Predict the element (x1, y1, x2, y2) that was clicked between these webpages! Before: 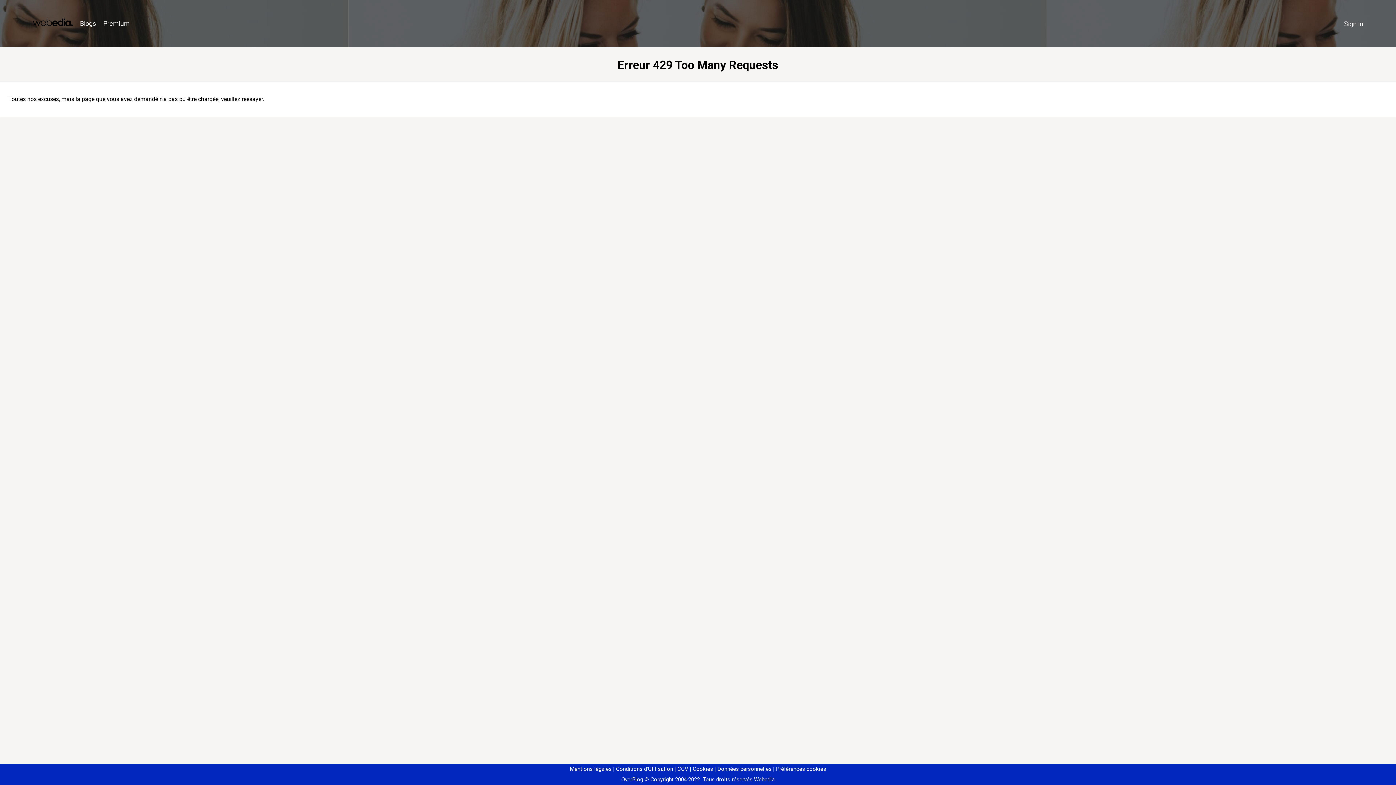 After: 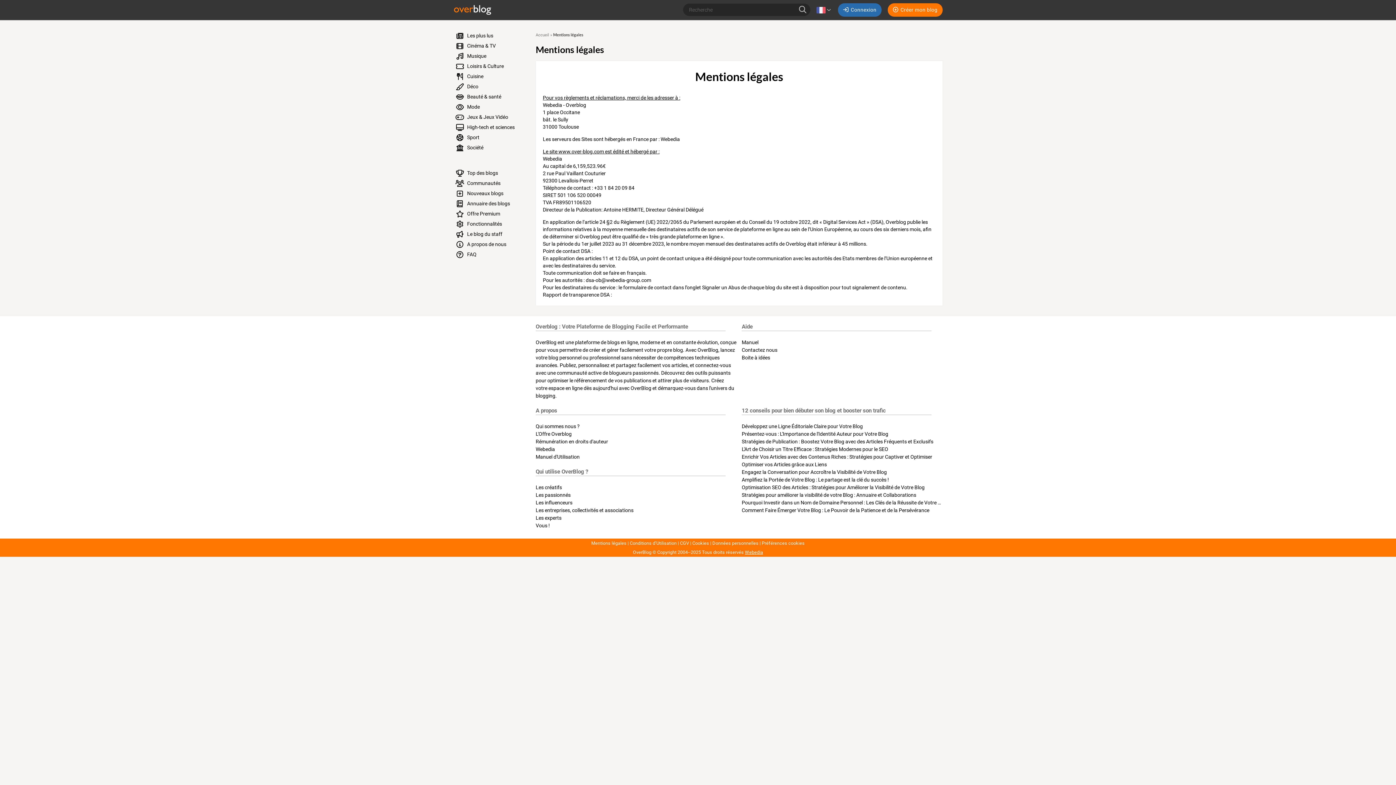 Action: label: Mentions légales bbox: (570, 766, 611, 772)